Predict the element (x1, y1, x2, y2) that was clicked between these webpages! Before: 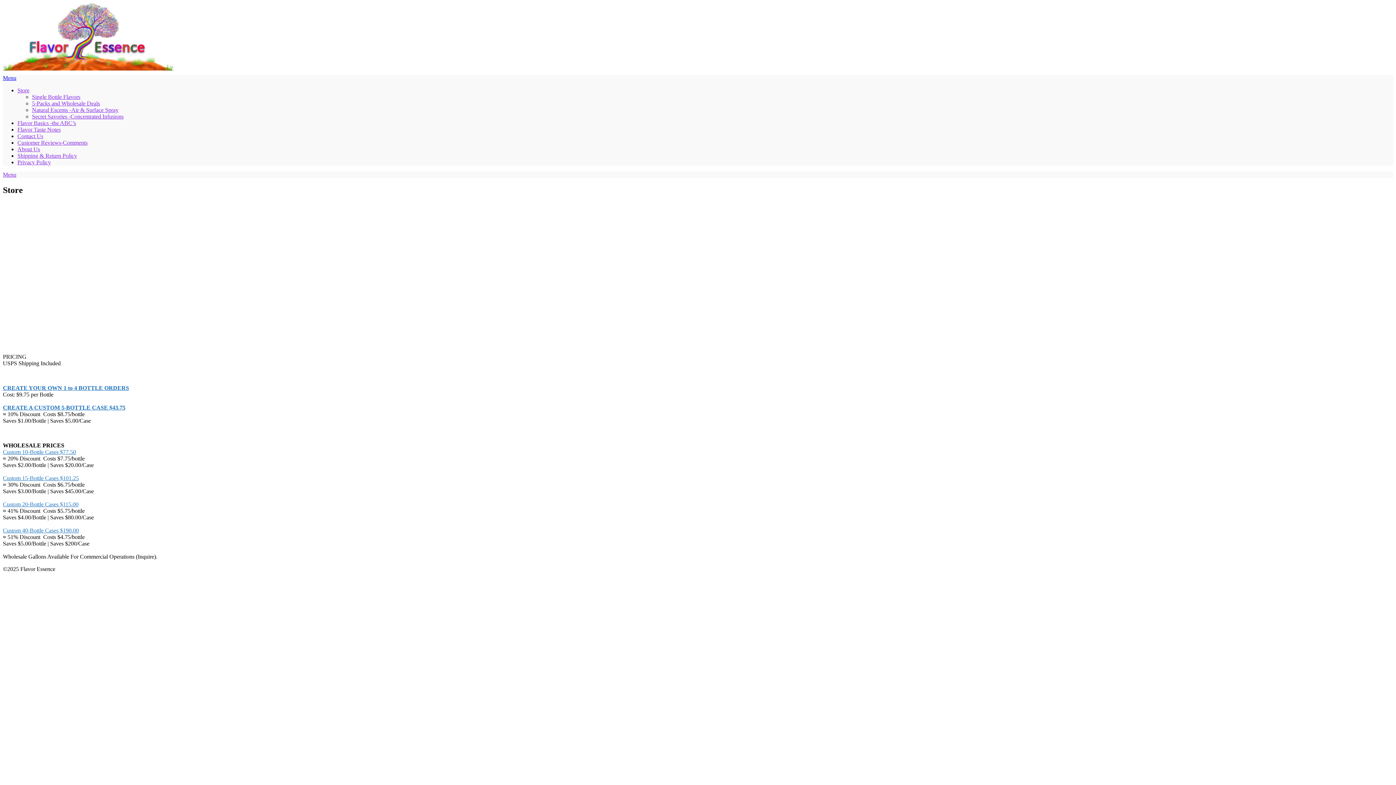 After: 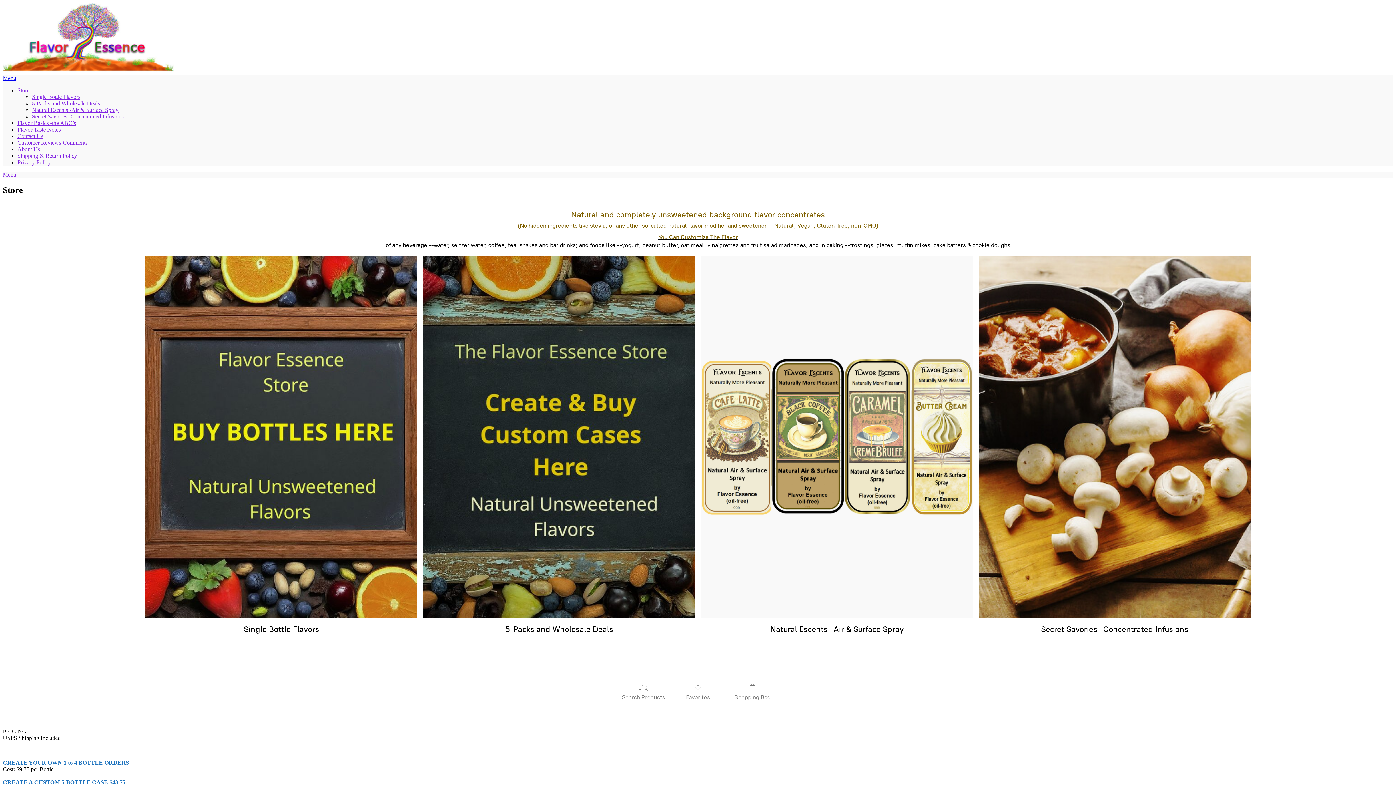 Action: bbox: (2, 68, 173, 74)